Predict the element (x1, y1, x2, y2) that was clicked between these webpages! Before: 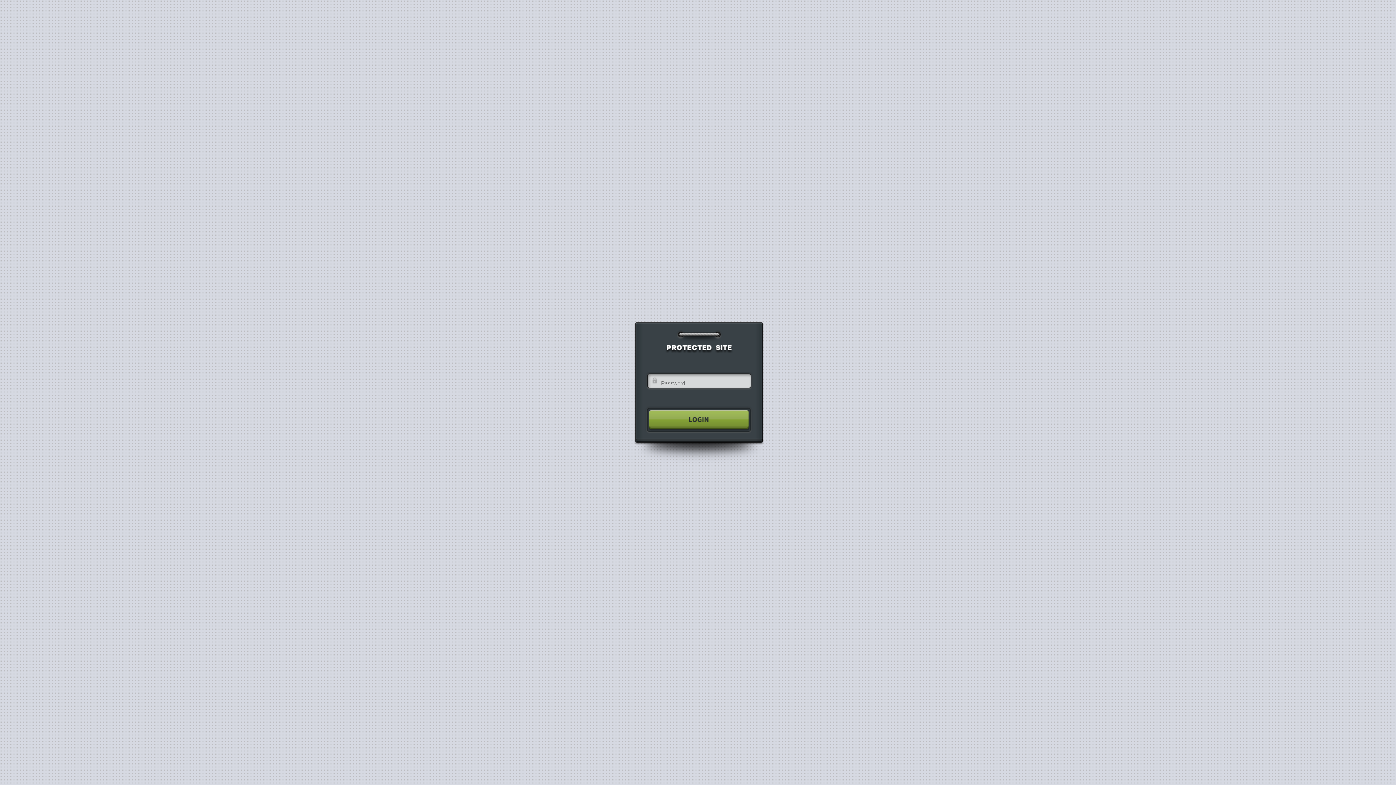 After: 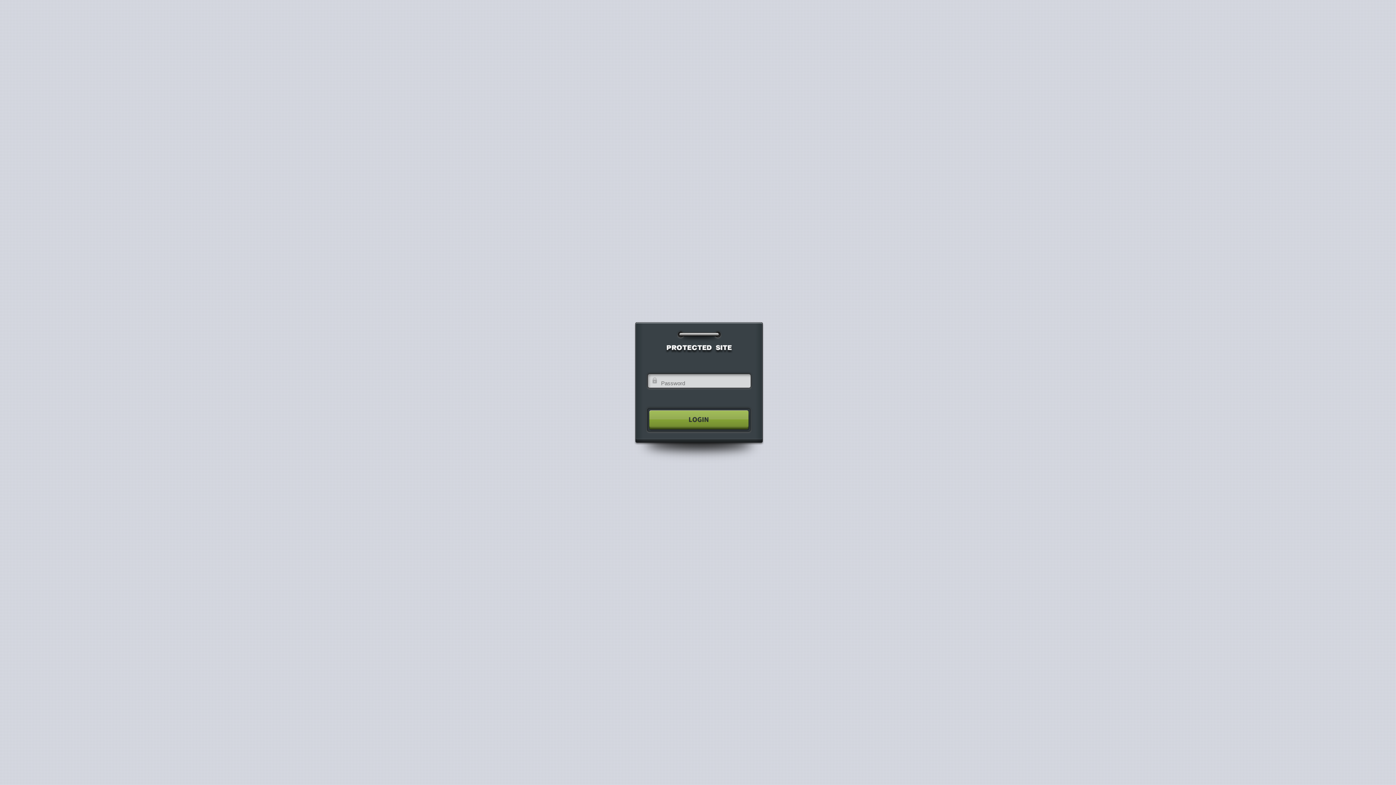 Action: bbox: (640, 404, 755, 435)